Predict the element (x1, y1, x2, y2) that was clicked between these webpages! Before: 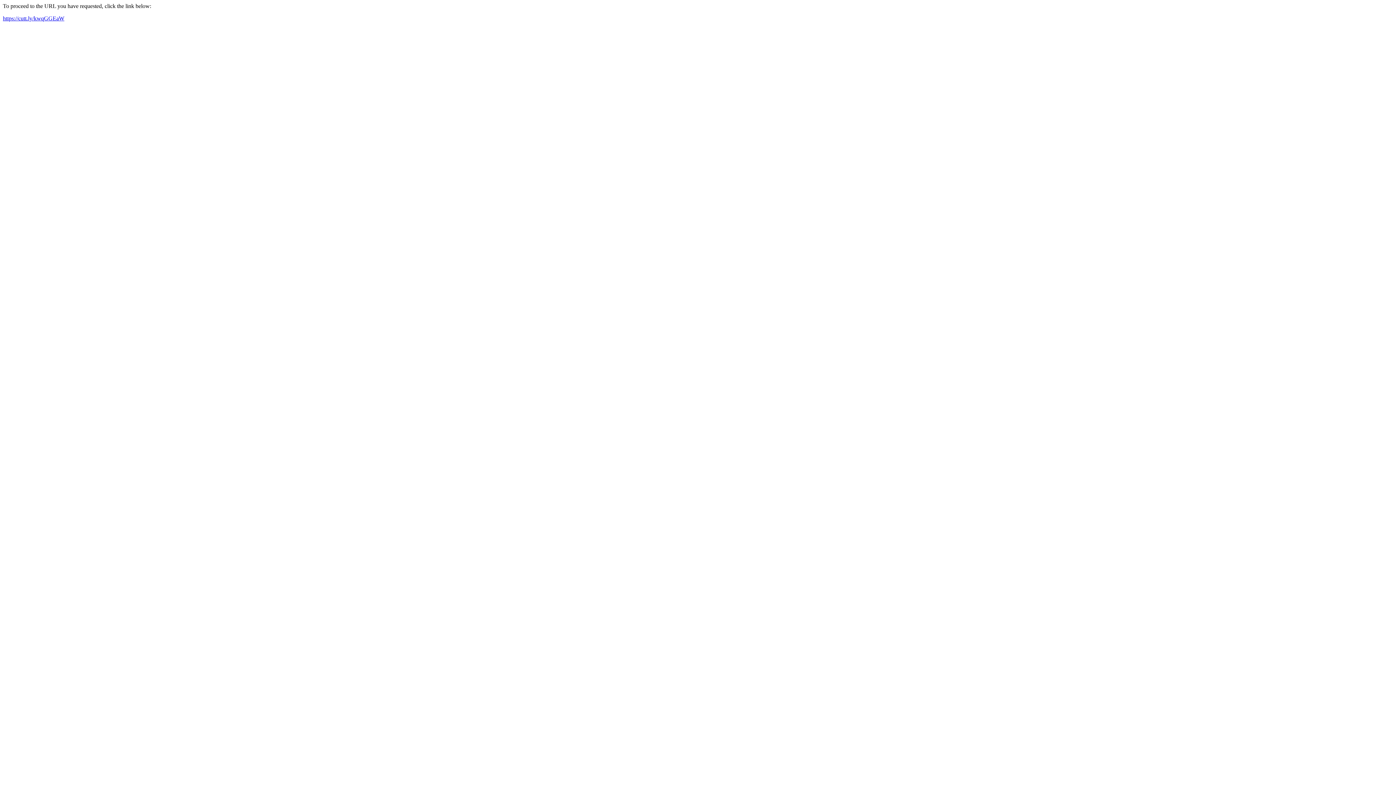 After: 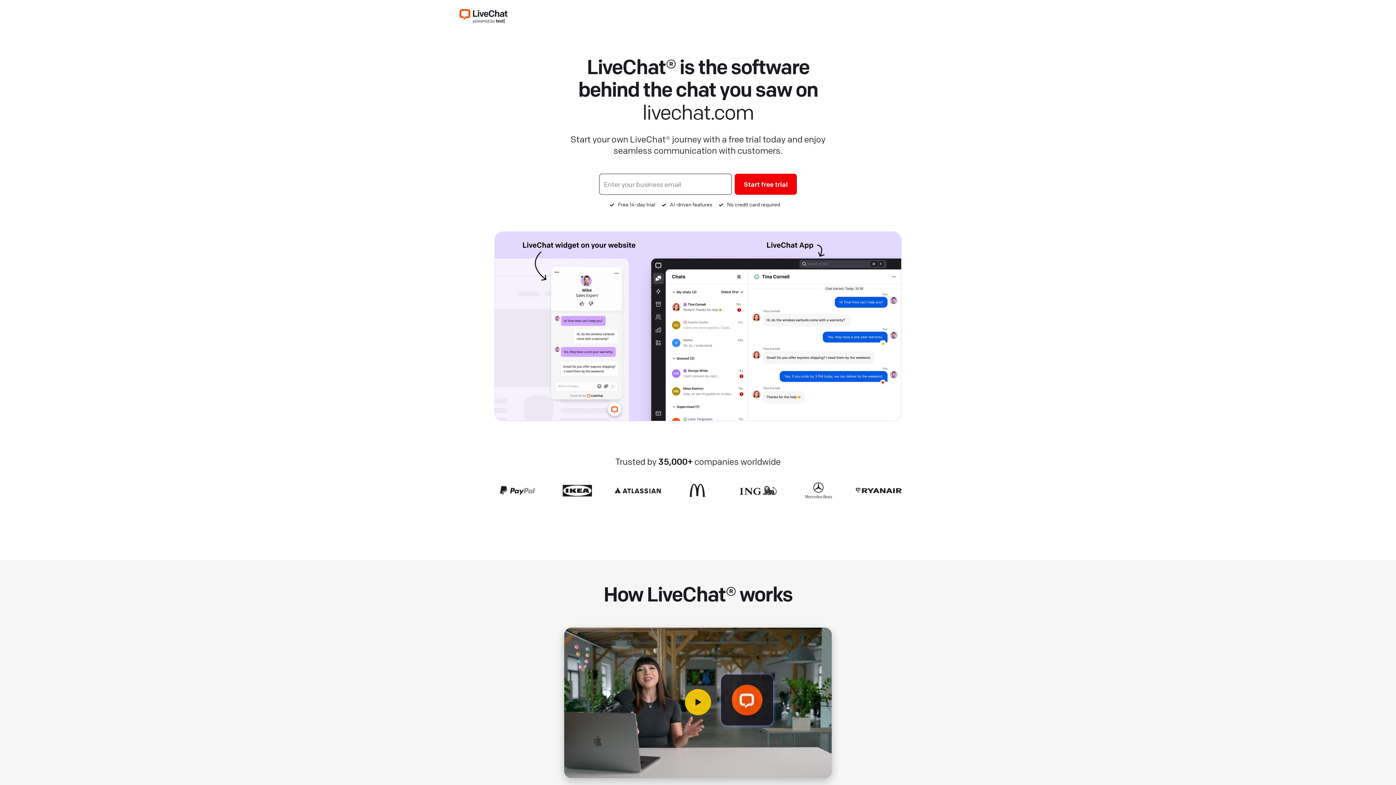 Action: bbox: (2, 15, 64, 21) label: https://cutt.ly/kwqGGEaW